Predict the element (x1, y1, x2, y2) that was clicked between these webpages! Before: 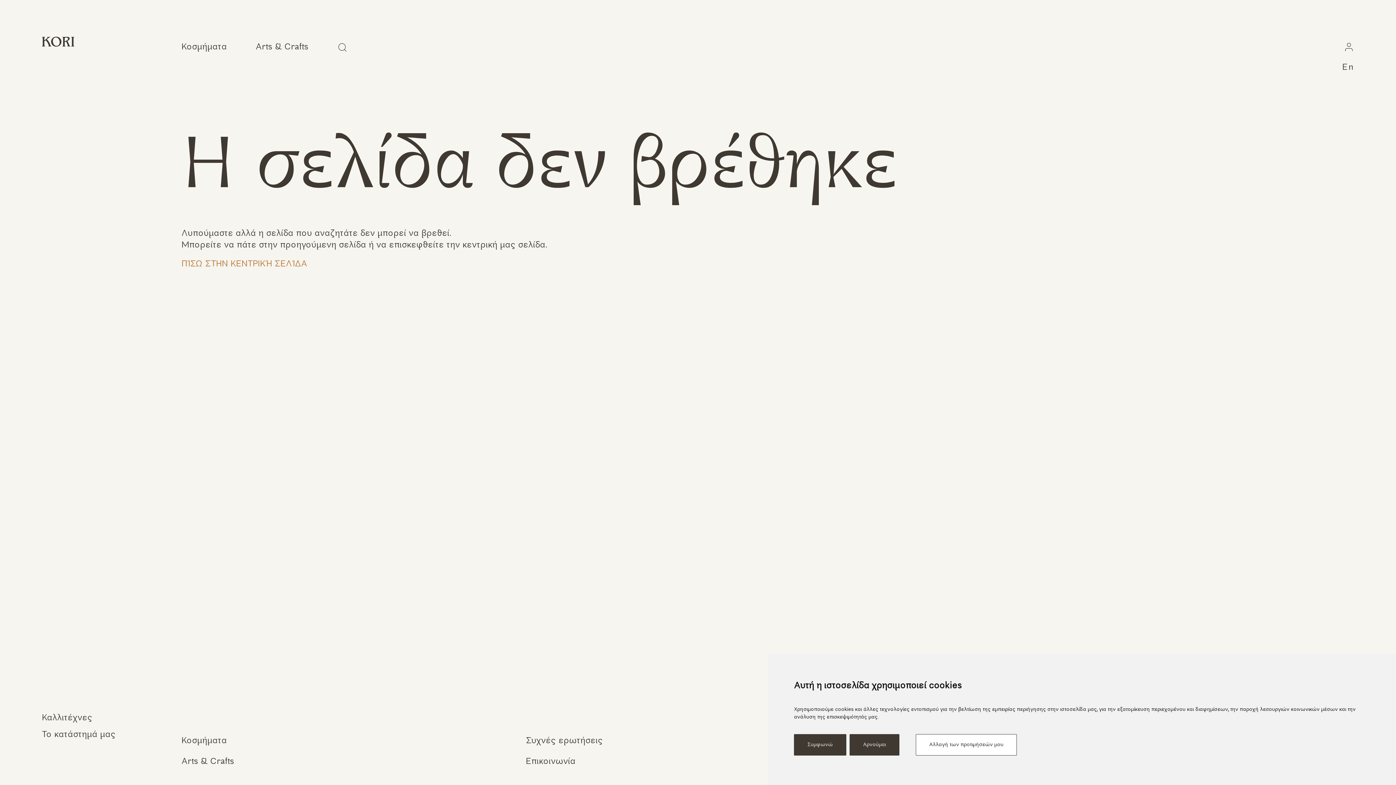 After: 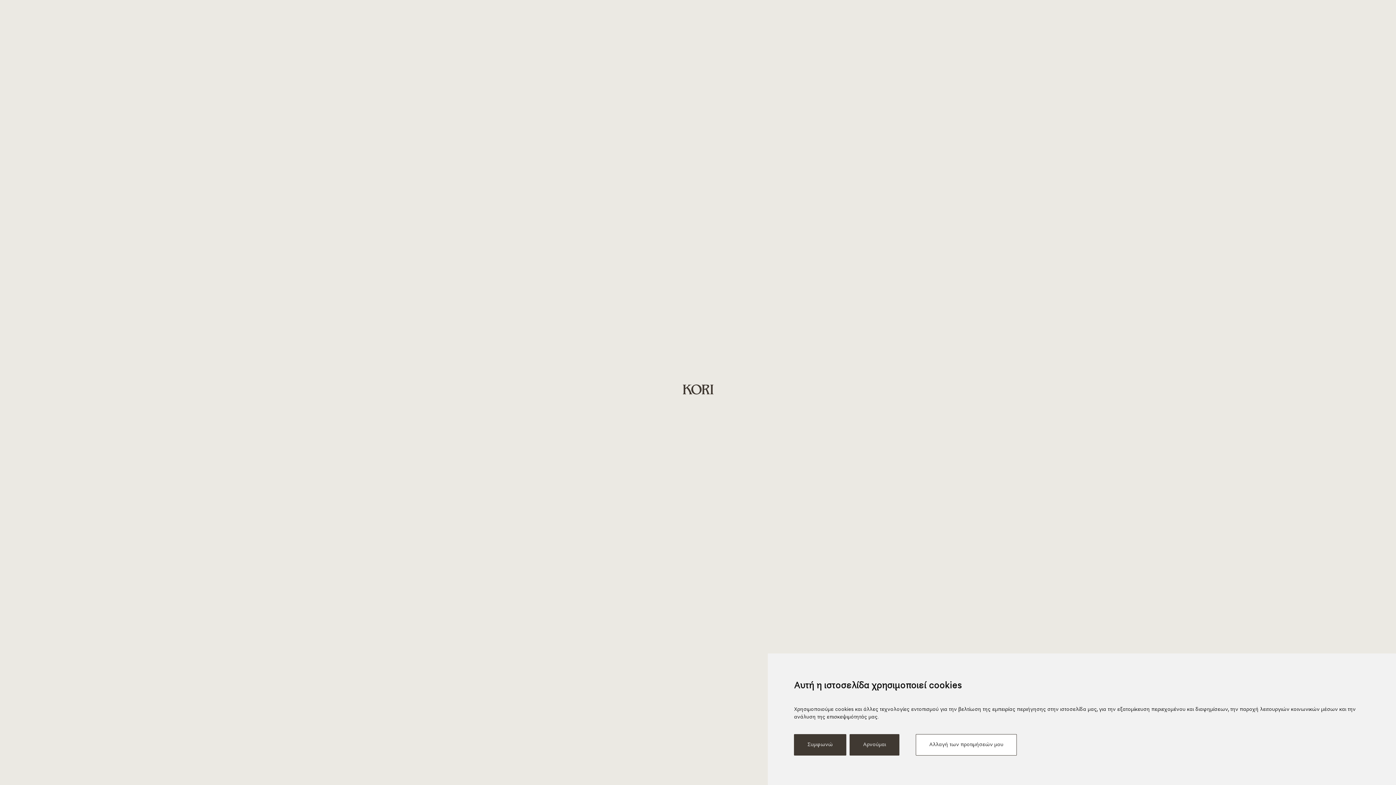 Action: bbox: (41, 36, 181, 46)